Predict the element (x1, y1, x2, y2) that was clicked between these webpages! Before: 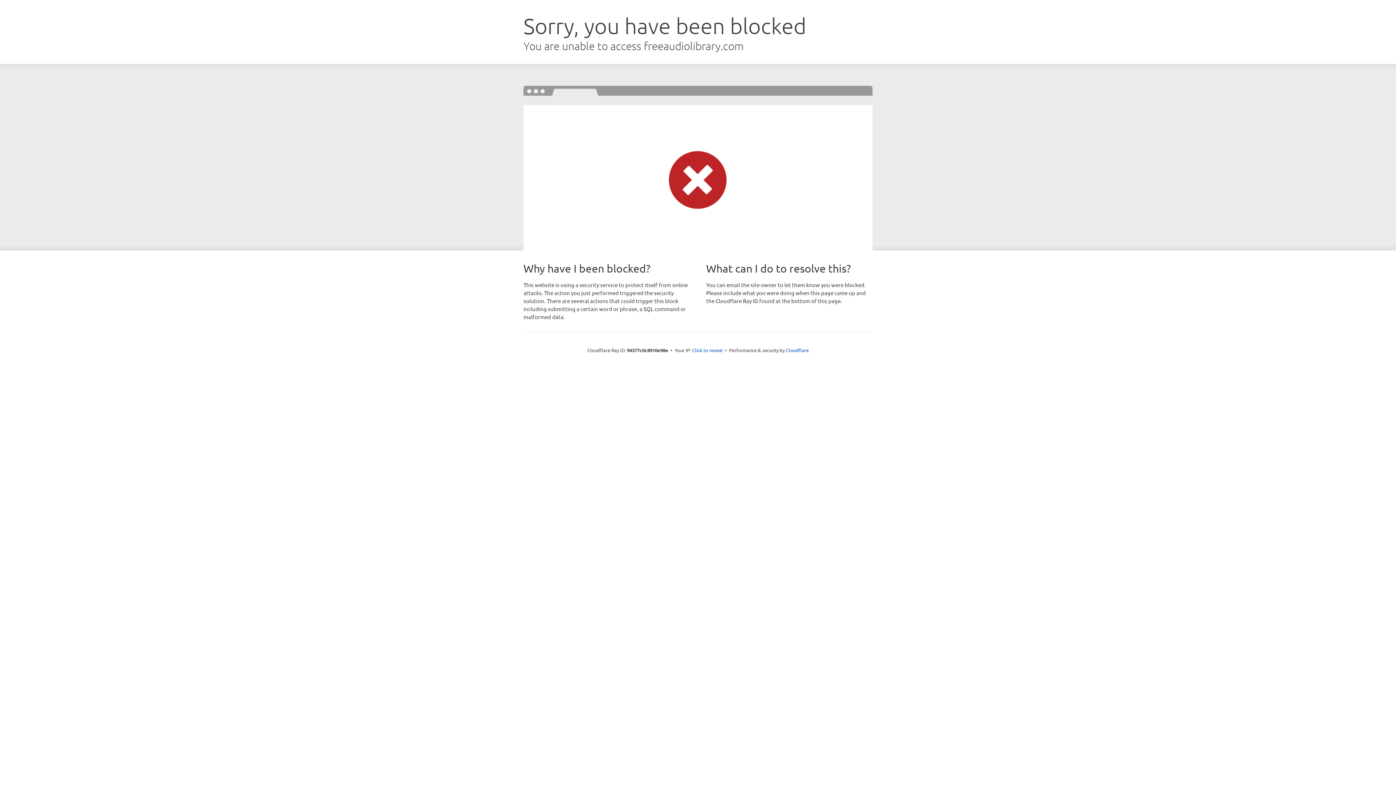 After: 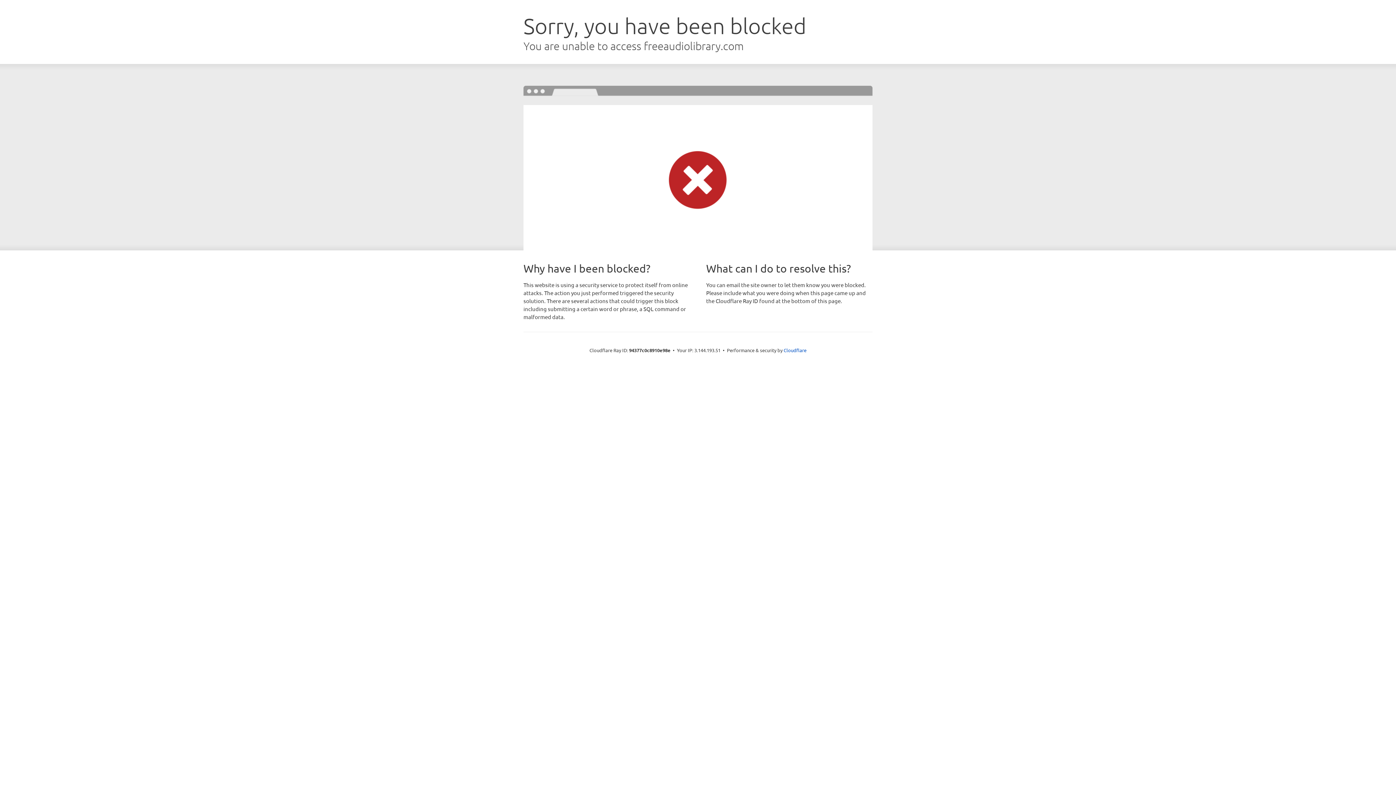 Action: bbox: (692, 346, 722, 353) label: Click to reveal